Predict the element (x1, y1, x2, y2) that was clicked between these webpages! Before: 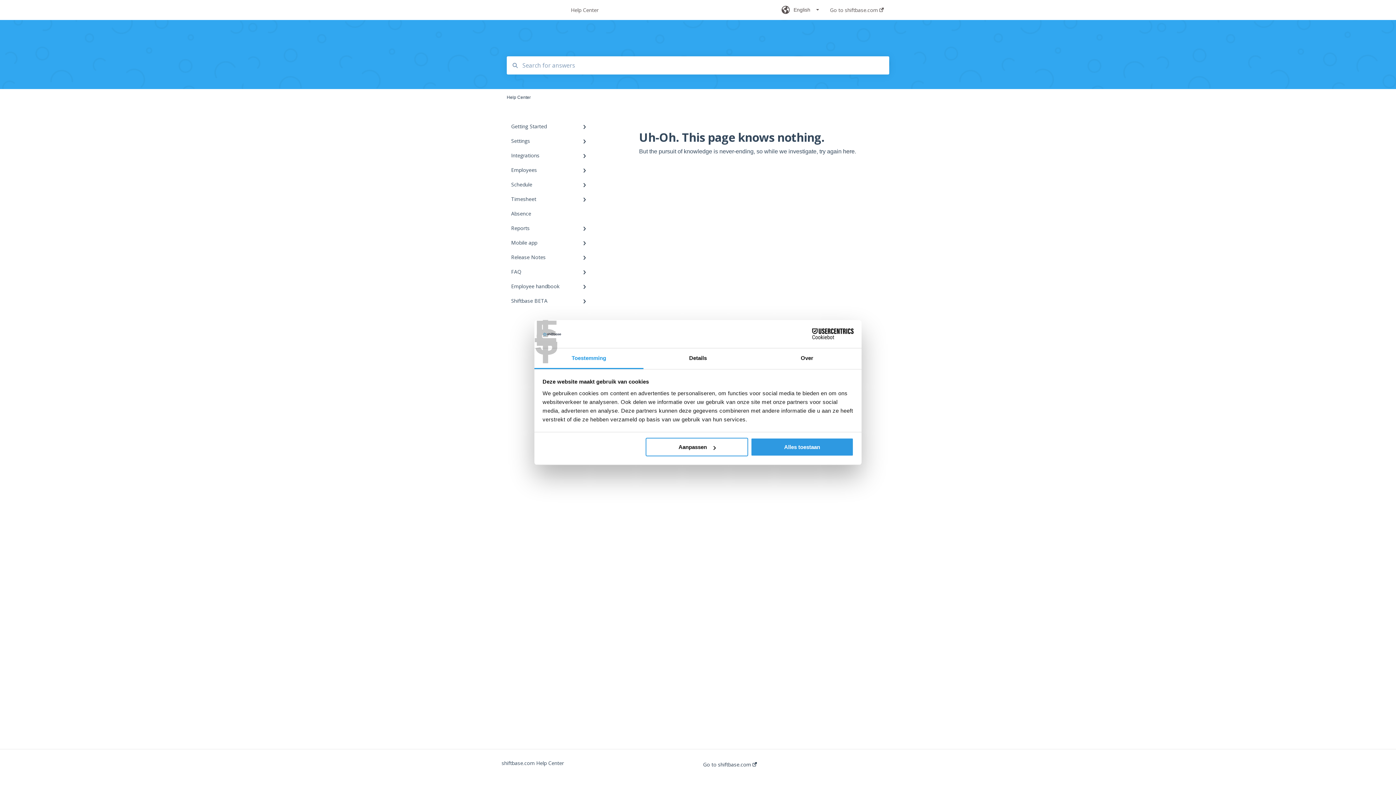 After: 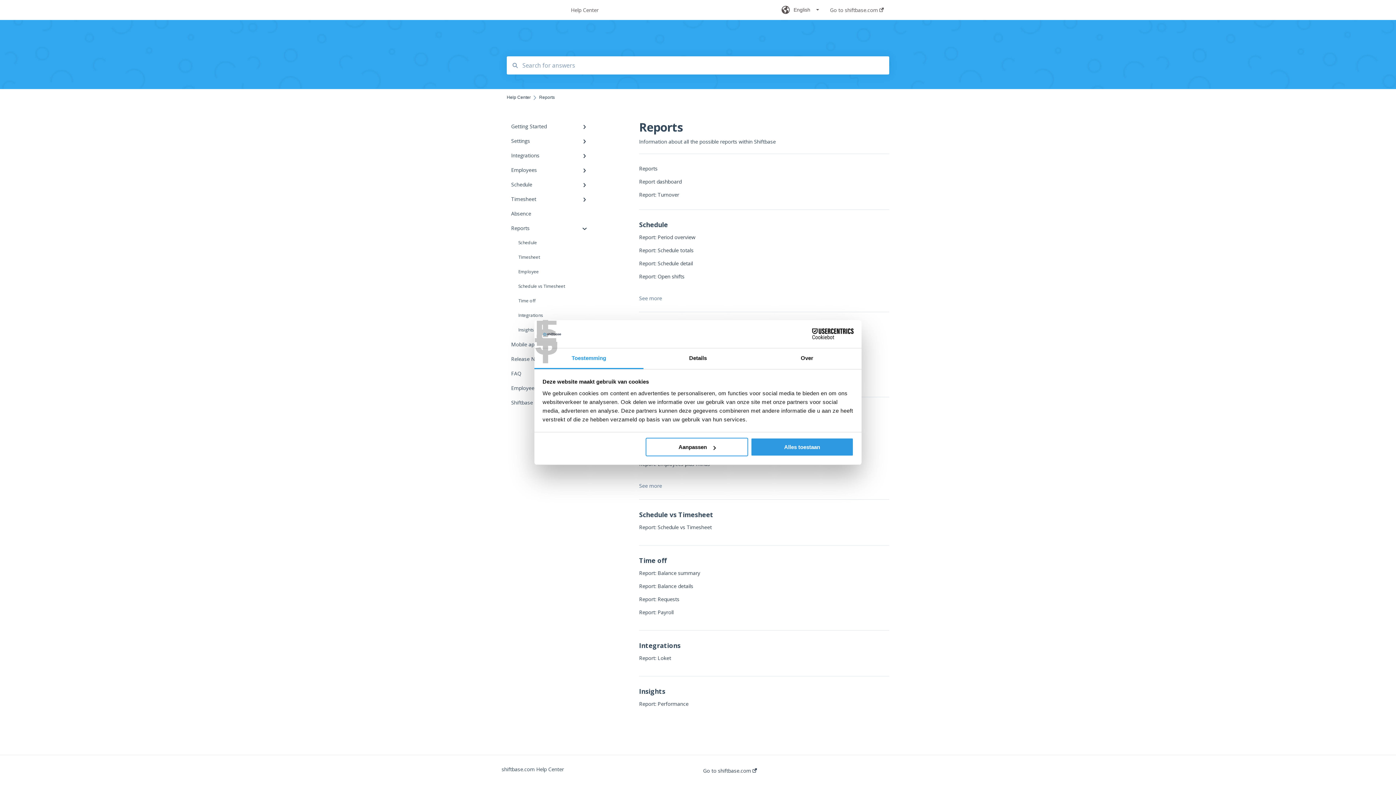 Action: label: Reports bbox: (506, 221, 594, 235)